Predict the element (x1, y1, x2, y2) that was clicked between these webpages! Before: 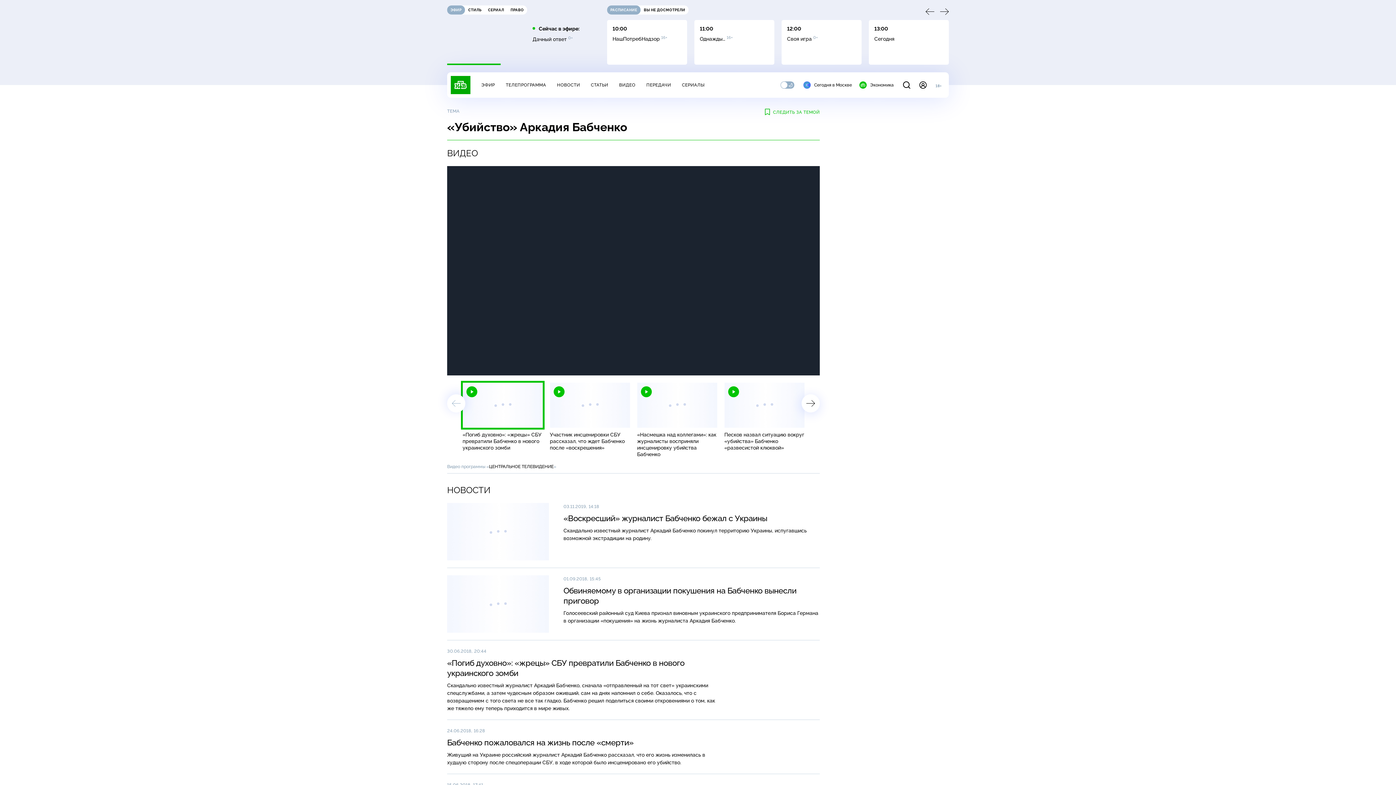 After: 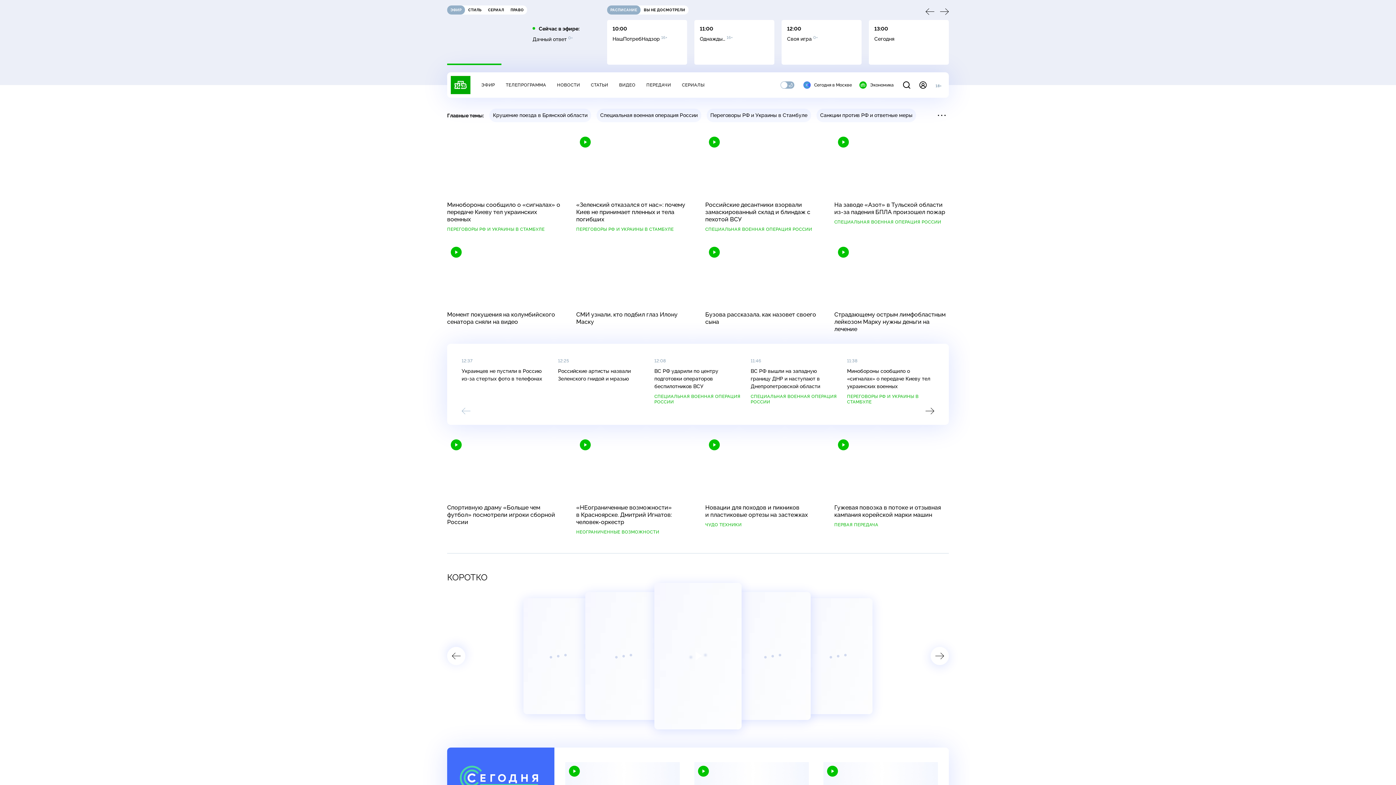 Action: bbox: (450, 76, 470, 94)